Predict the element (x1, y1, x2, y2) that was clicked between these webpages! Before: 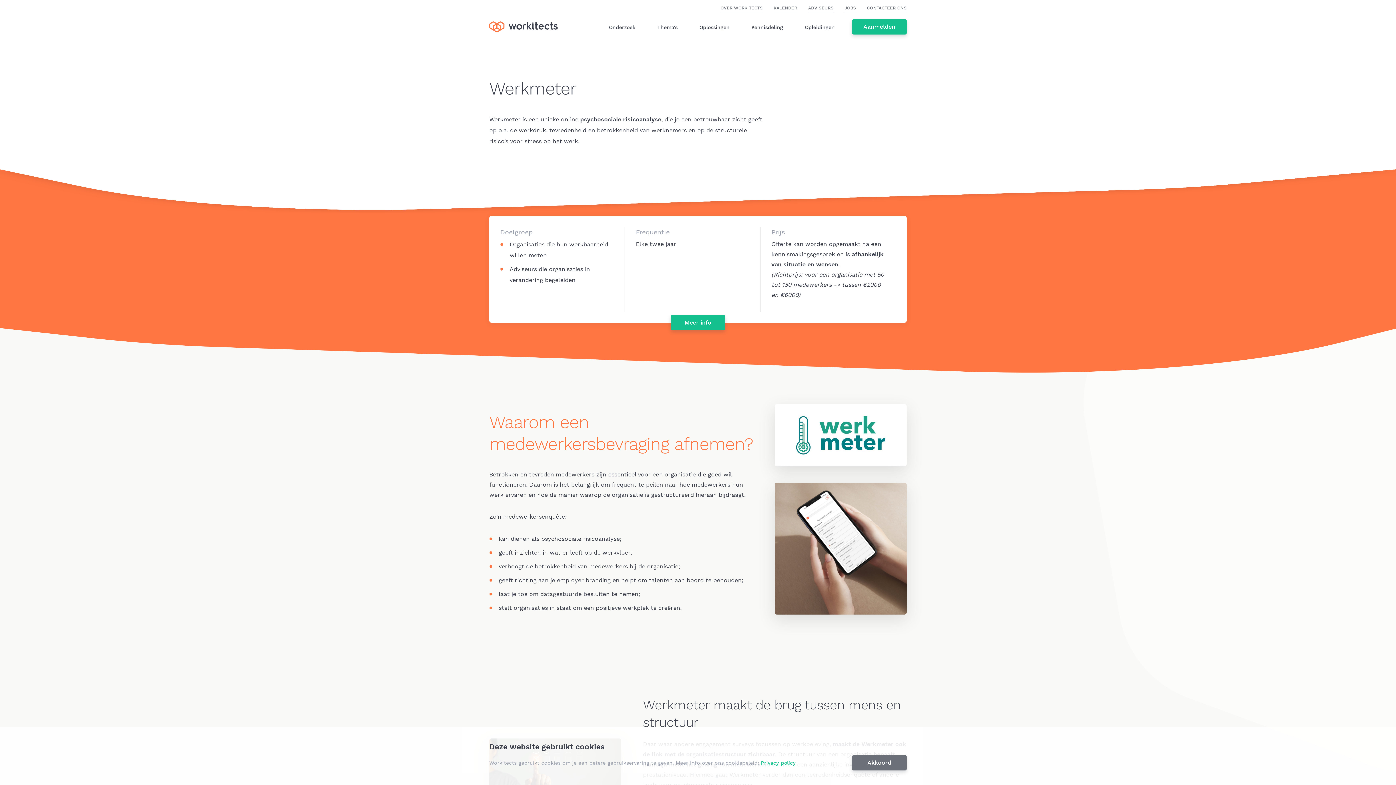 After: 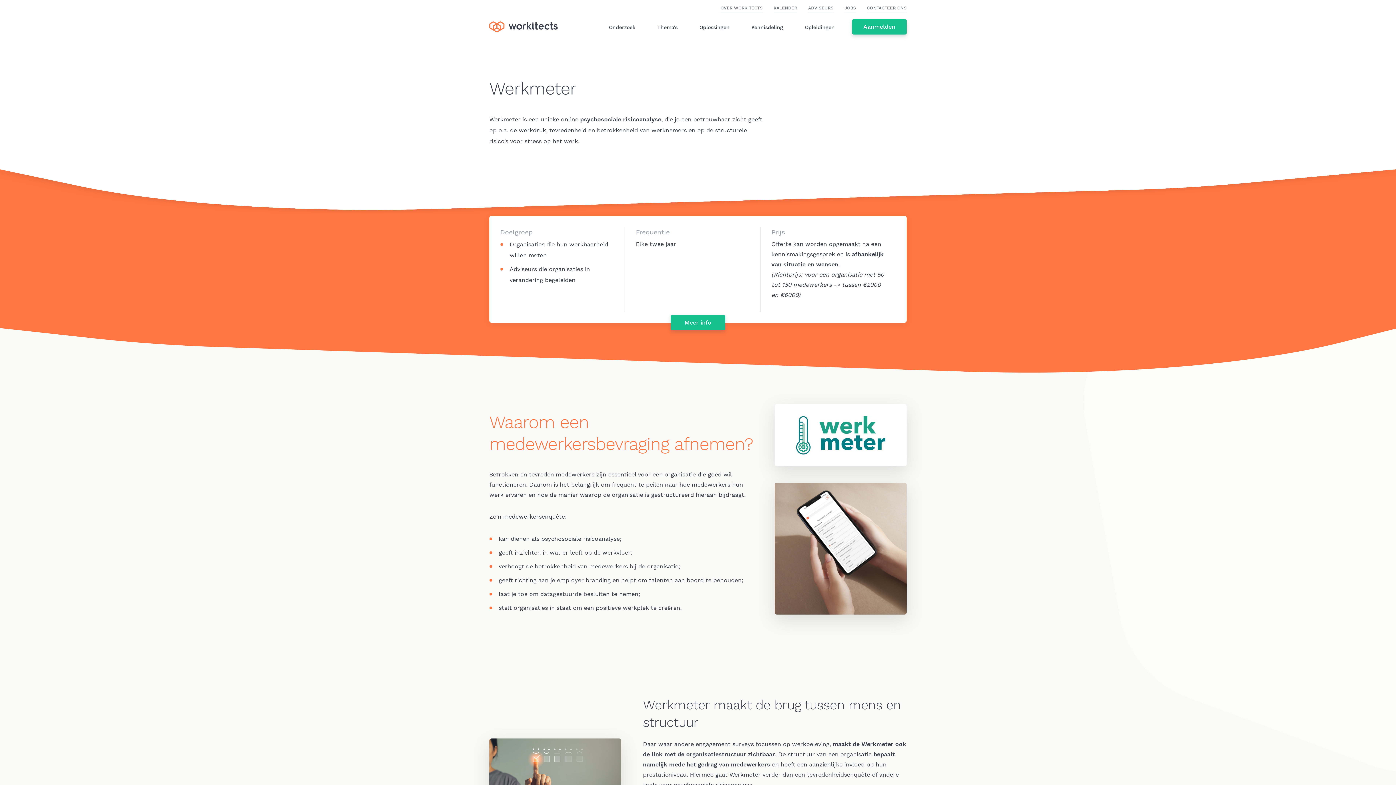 Action: label: Akkoord bbox: (852, 755, 906, 770)